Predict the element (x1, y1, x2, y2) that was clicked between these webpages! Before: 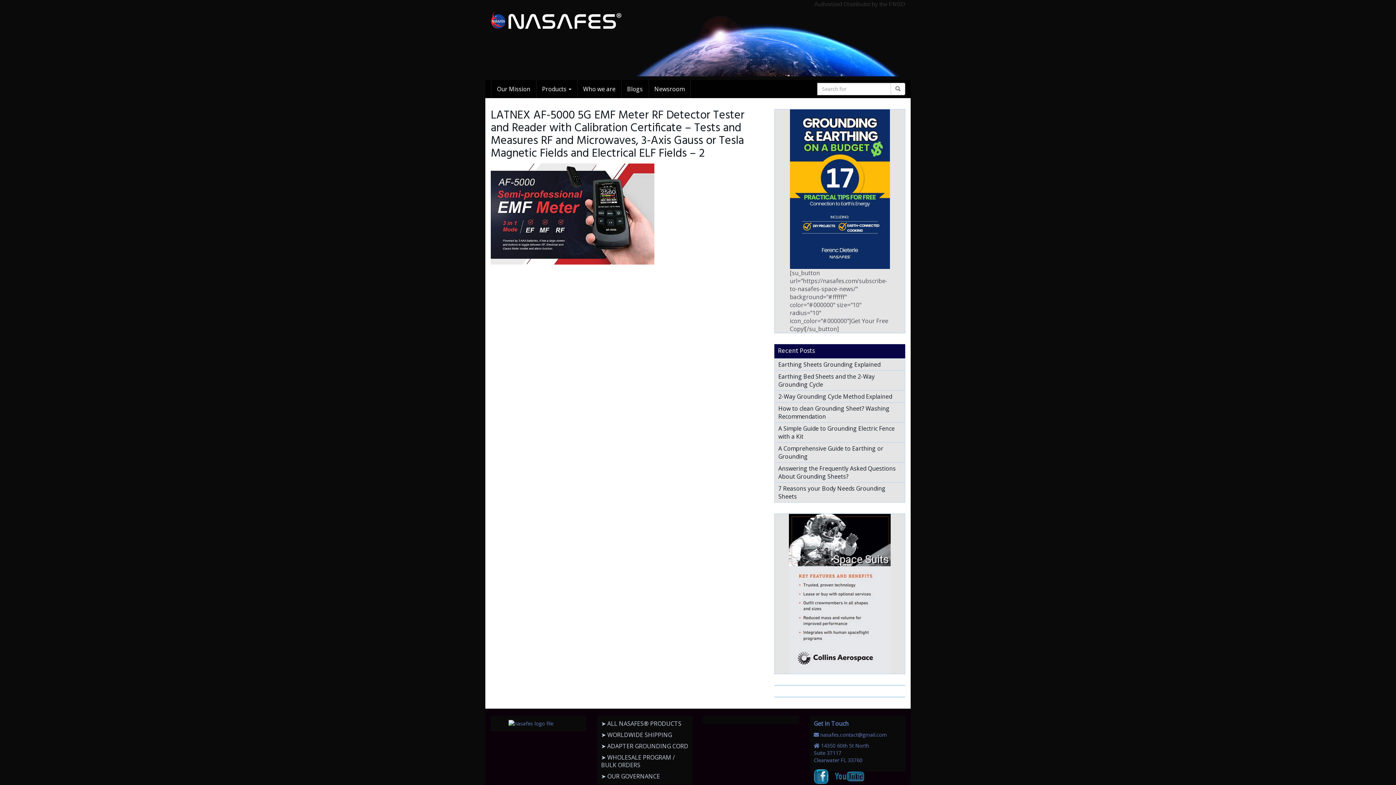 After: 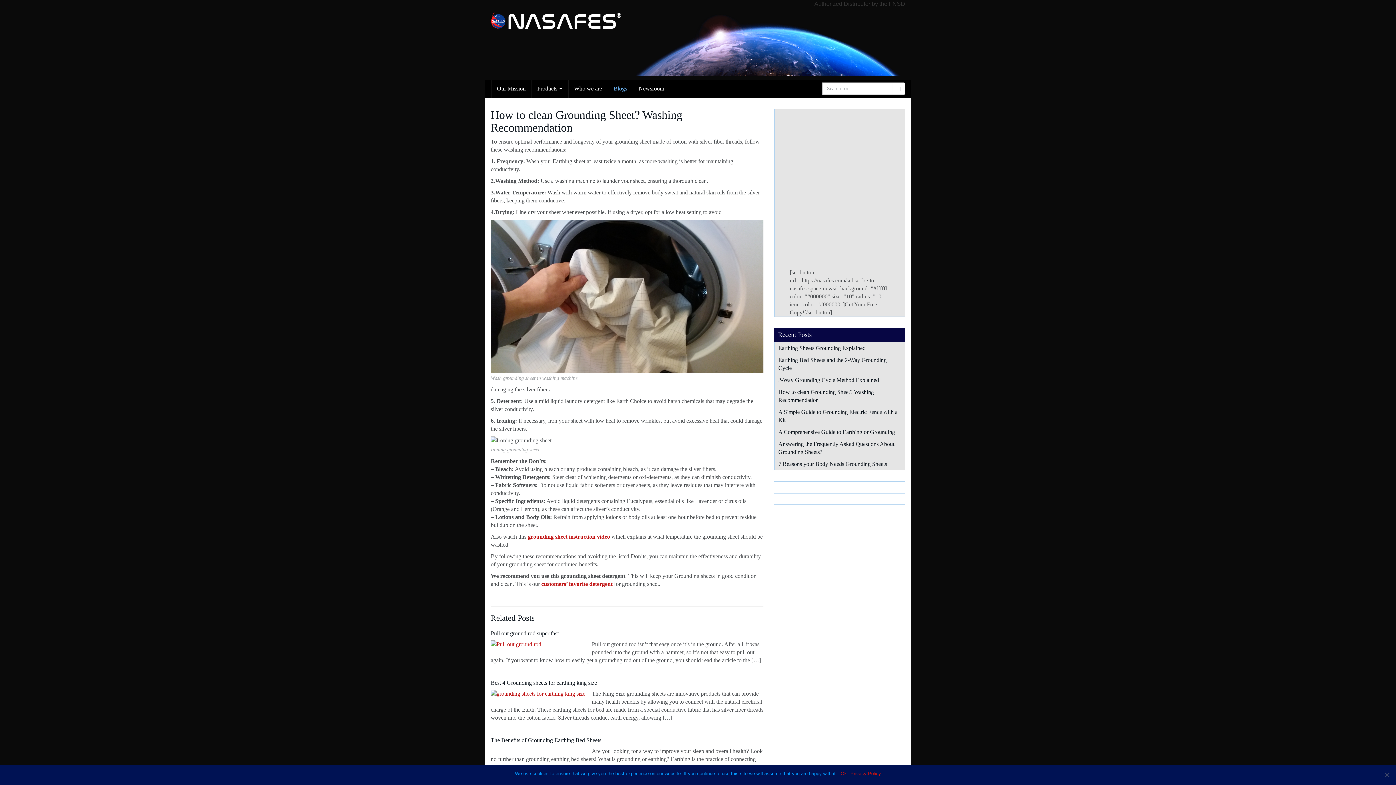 Action: label: How to clean Grounding Sheet? Washing Recommendation bbox: (778, 404, 889, 420)